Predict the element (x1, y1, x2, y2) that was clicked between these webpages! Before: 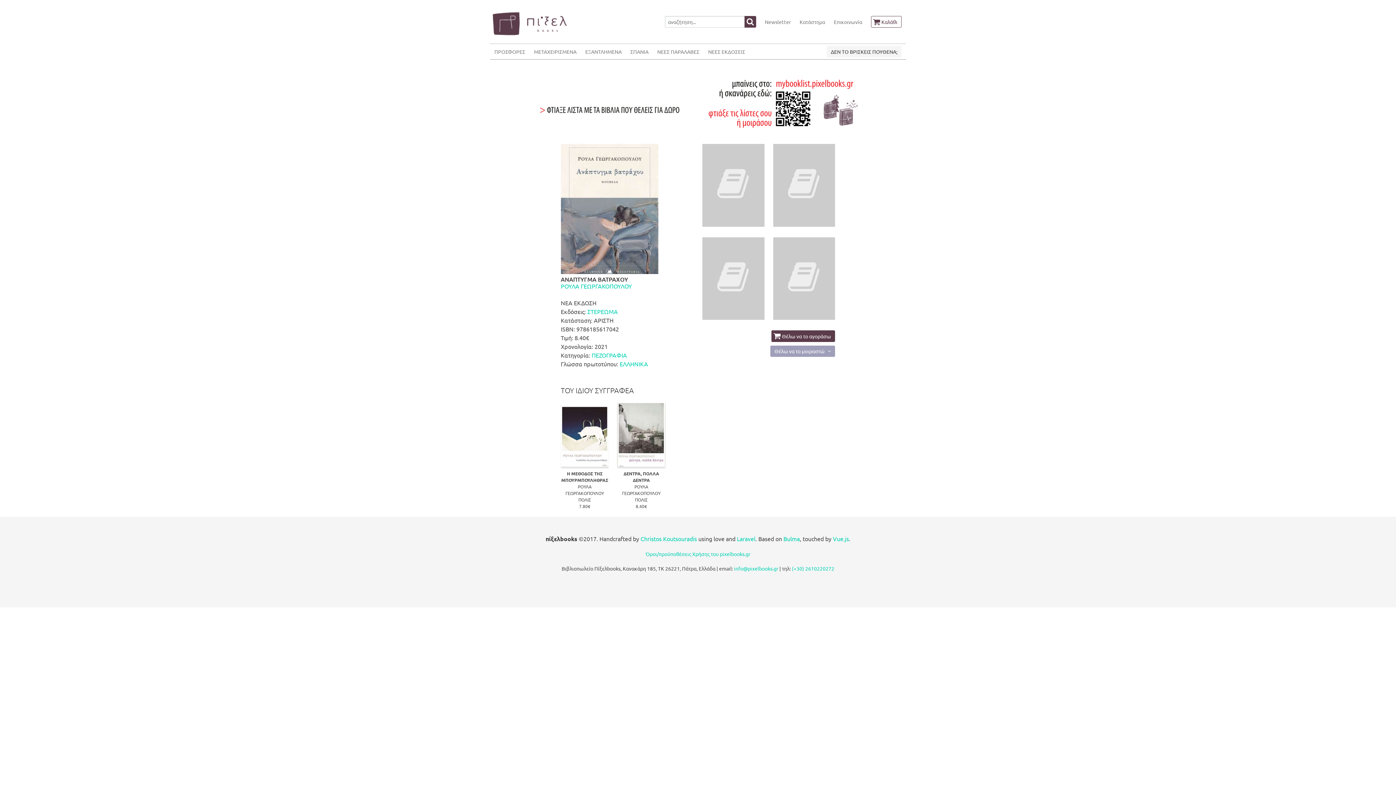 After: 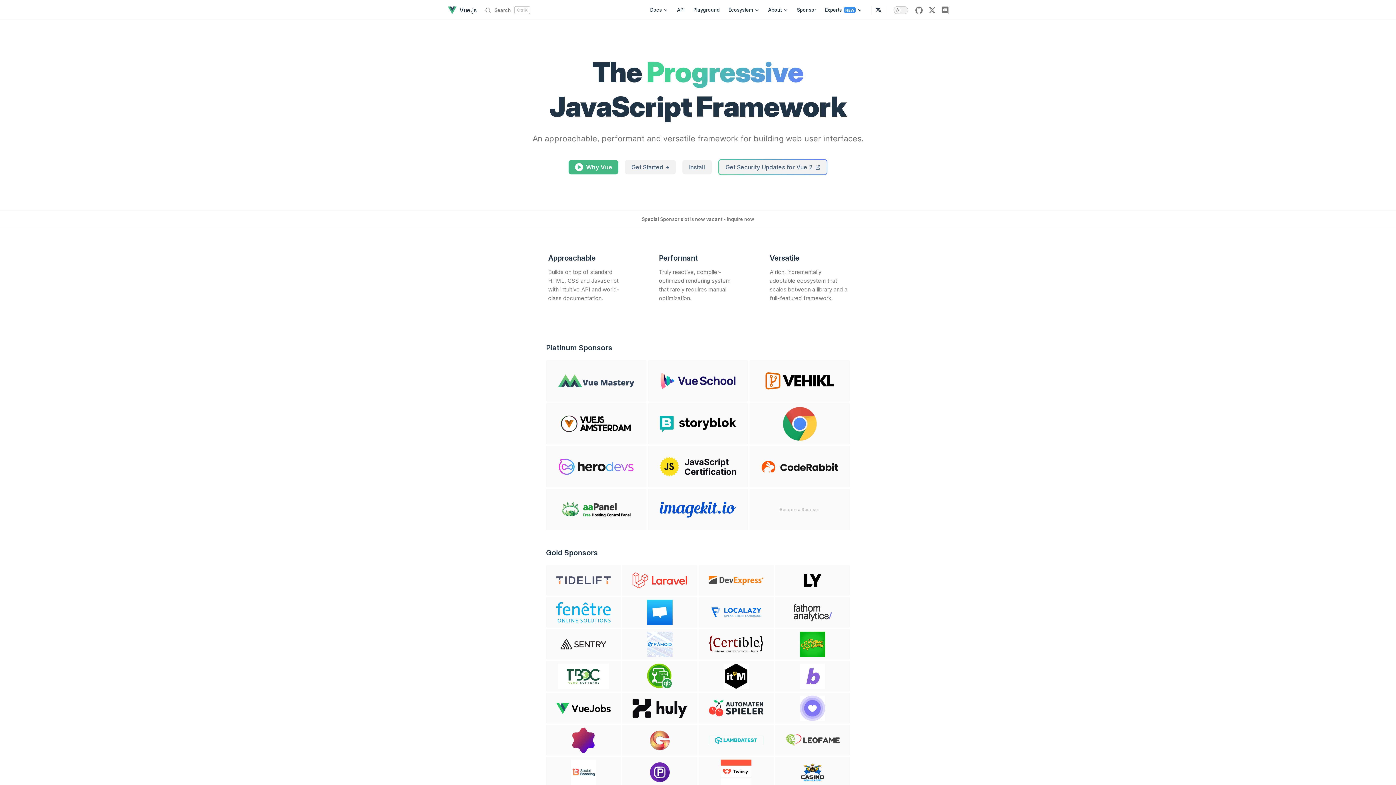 Action: label: Vue.js bbox: (833, 535, 849, 542)